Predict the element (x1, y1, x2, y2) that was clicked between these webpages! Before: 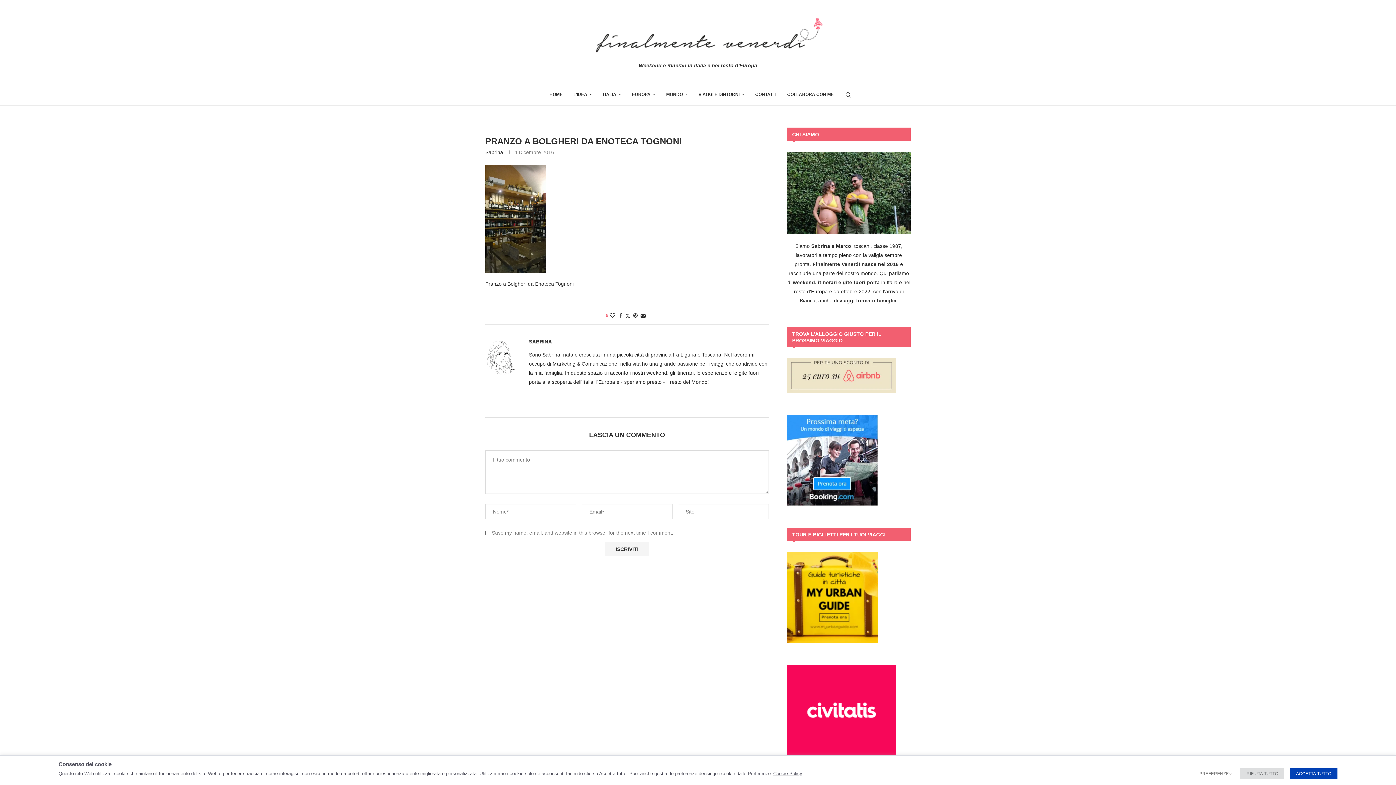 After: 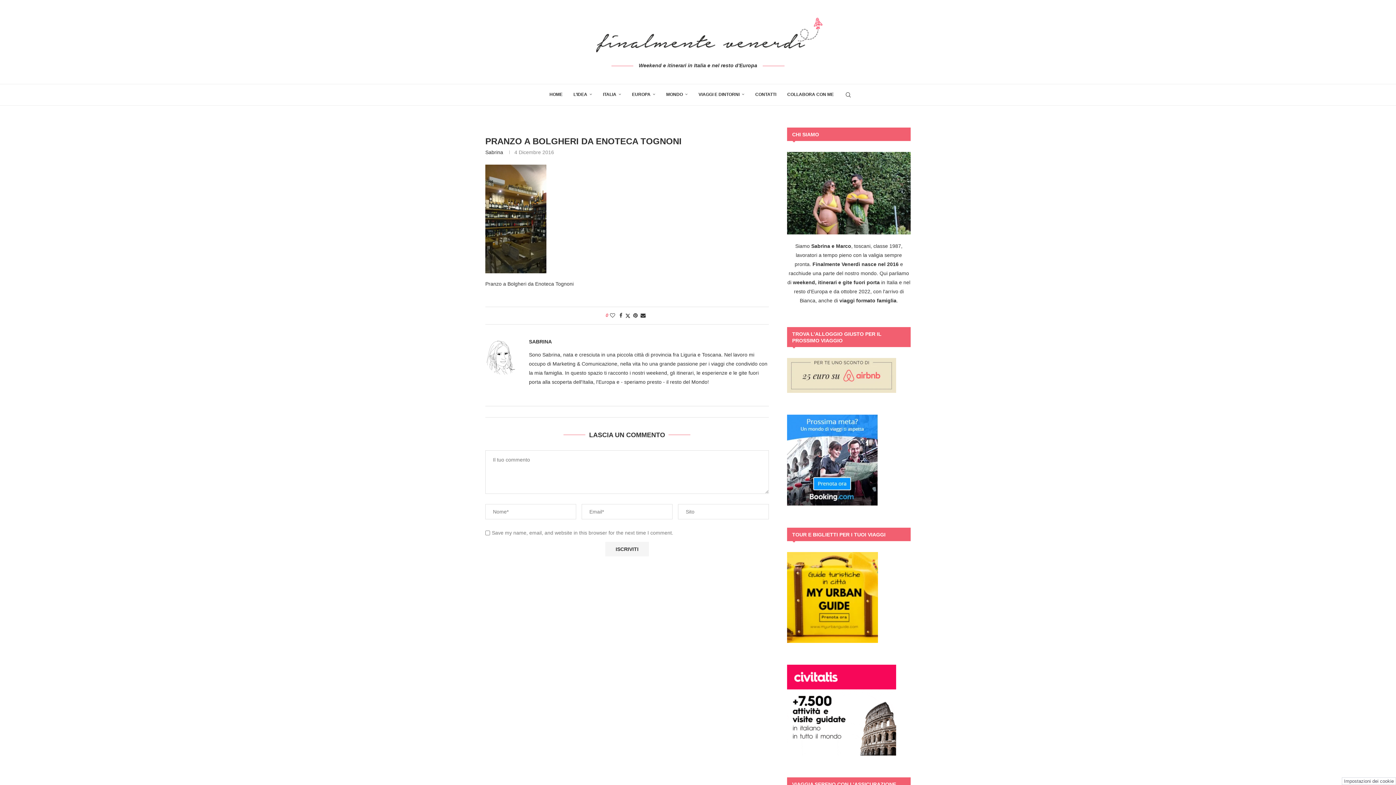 Action: label: RIFIUTA TUTTO bbox: (1240, 768, 1284, 779)